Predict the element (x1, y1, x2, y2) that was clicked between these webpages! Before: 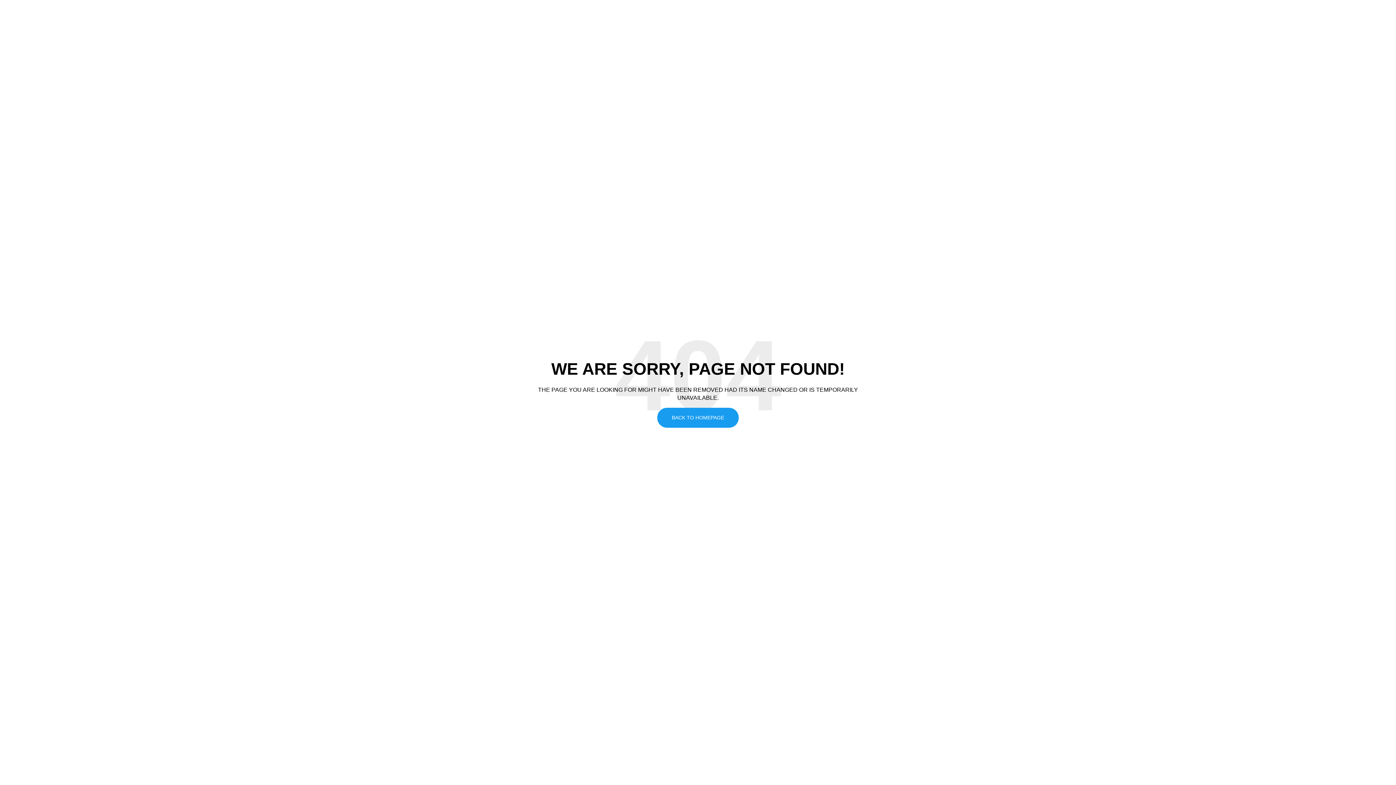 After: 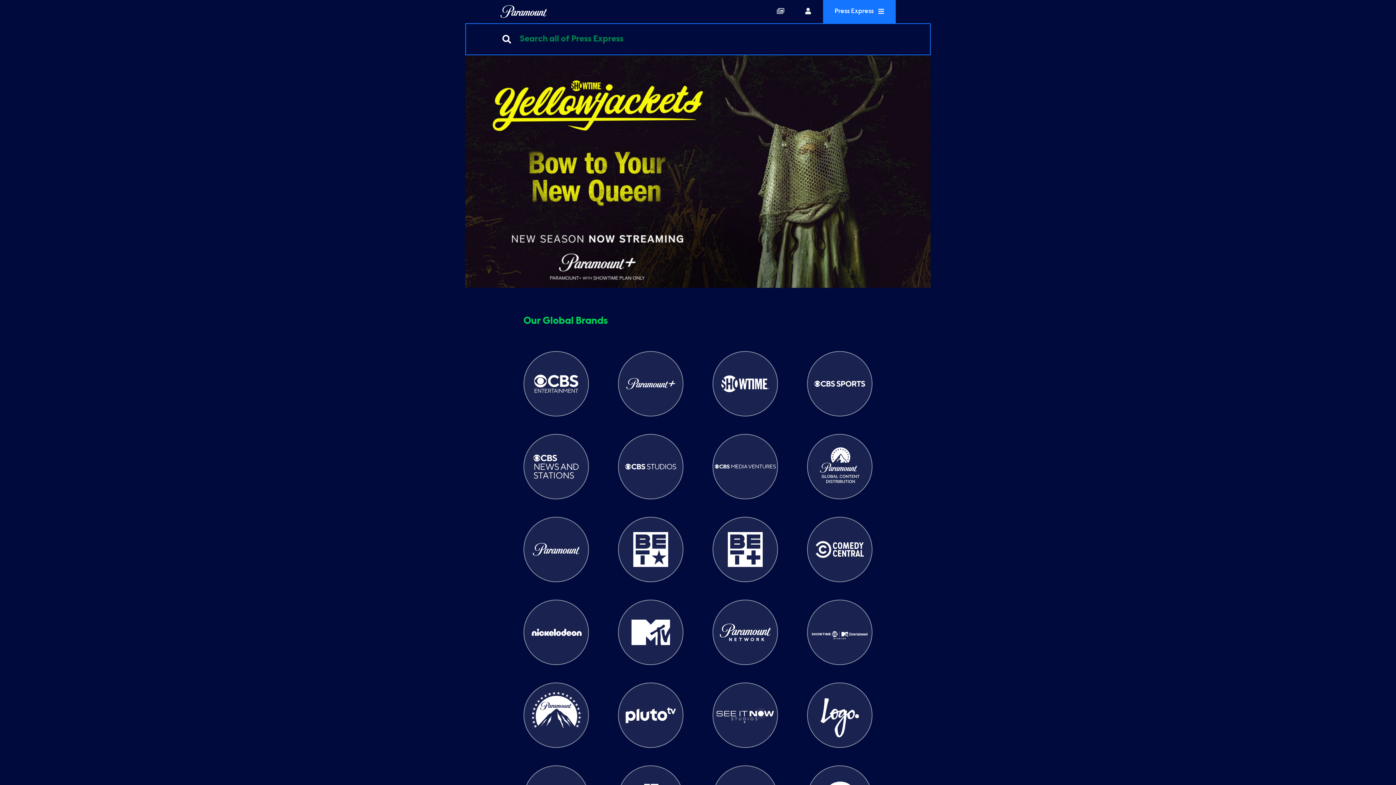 Action: bbox: (657, 408, 738, 428) label: BACK TO HOMEPAGE